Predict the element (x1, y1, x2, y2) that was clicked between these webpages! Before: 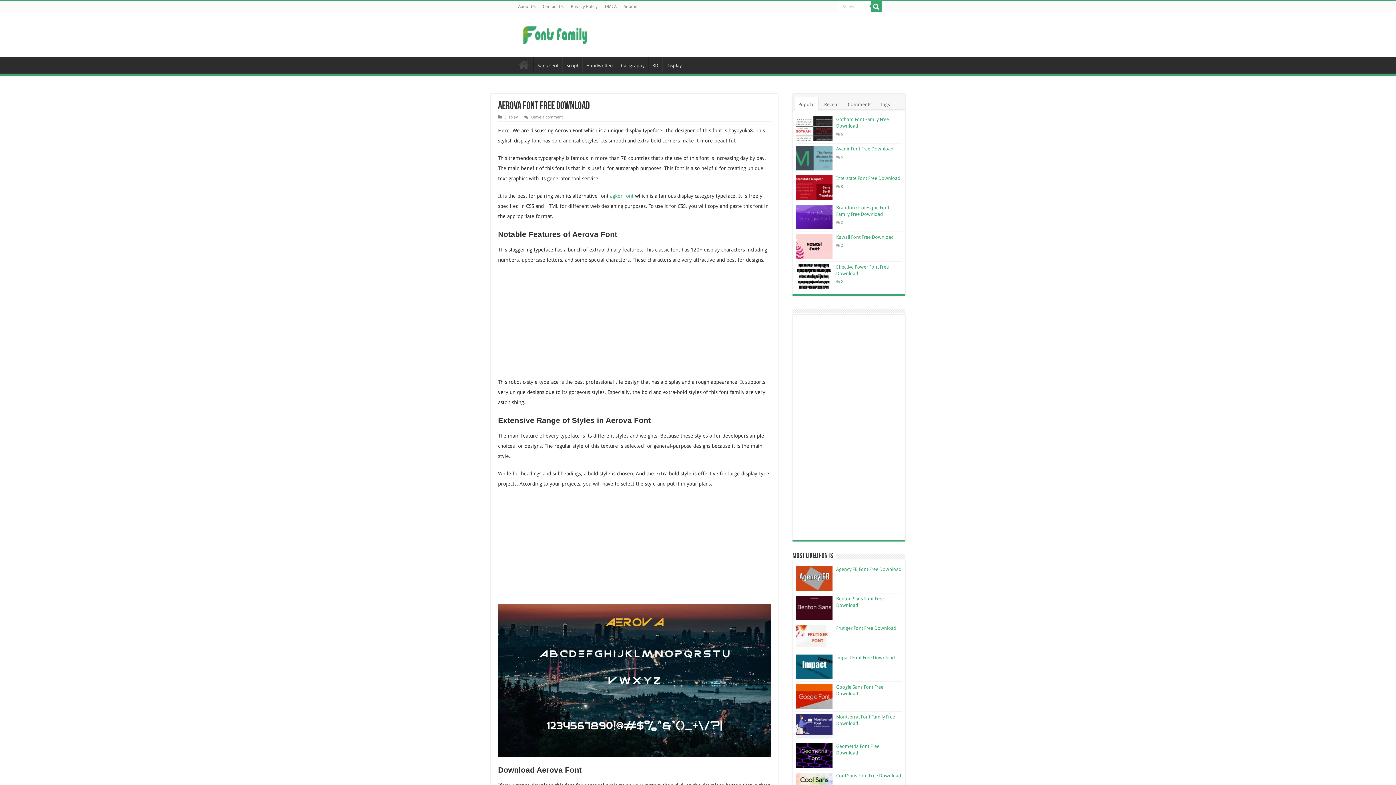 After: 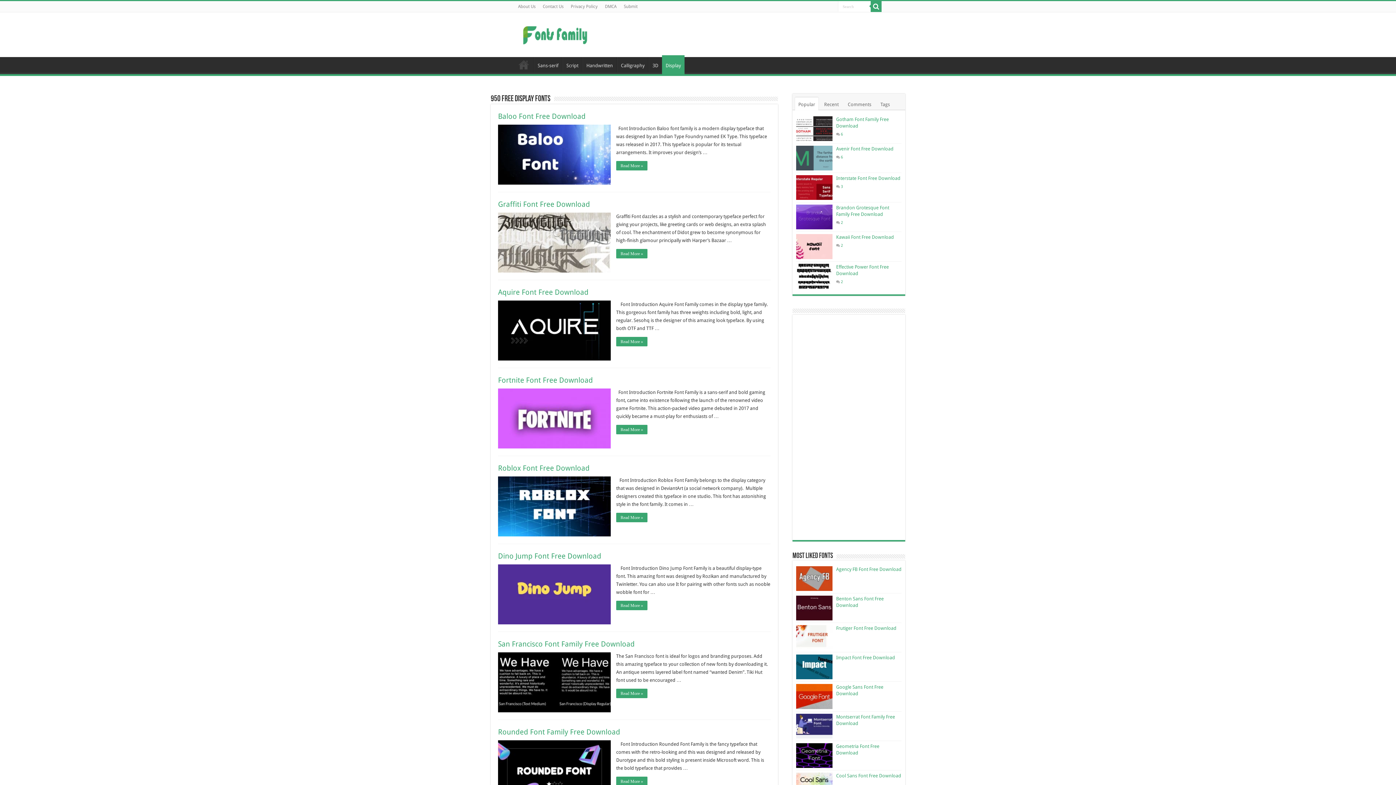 Action: bbox: (662, 56, 685, 72) label: Display